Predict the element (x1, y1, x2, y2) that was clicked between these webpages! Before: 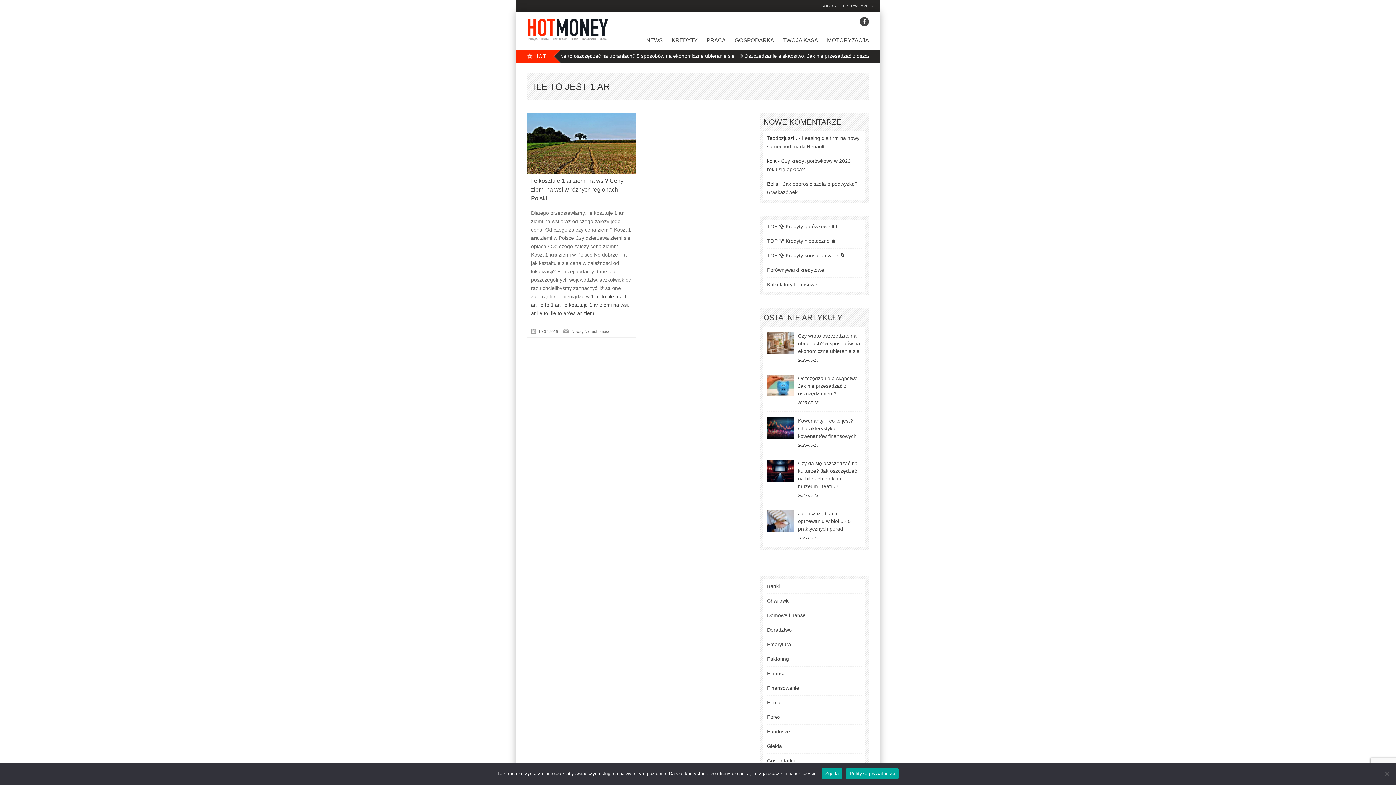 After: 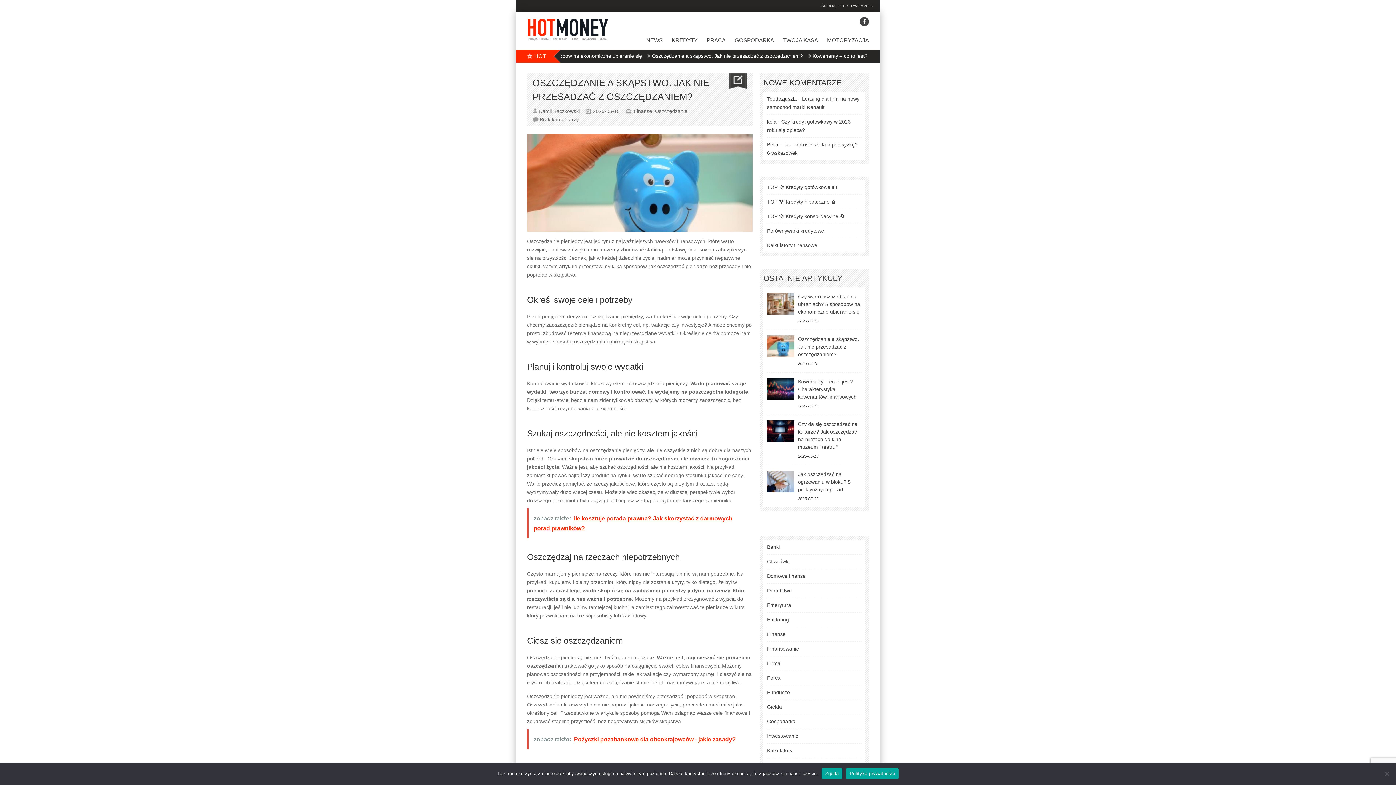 Action: label: Oszczędzanie a skąpstwo. Jak nie przesadzać z oszczędzaniem? bbox: (798, 375, 859, 396)